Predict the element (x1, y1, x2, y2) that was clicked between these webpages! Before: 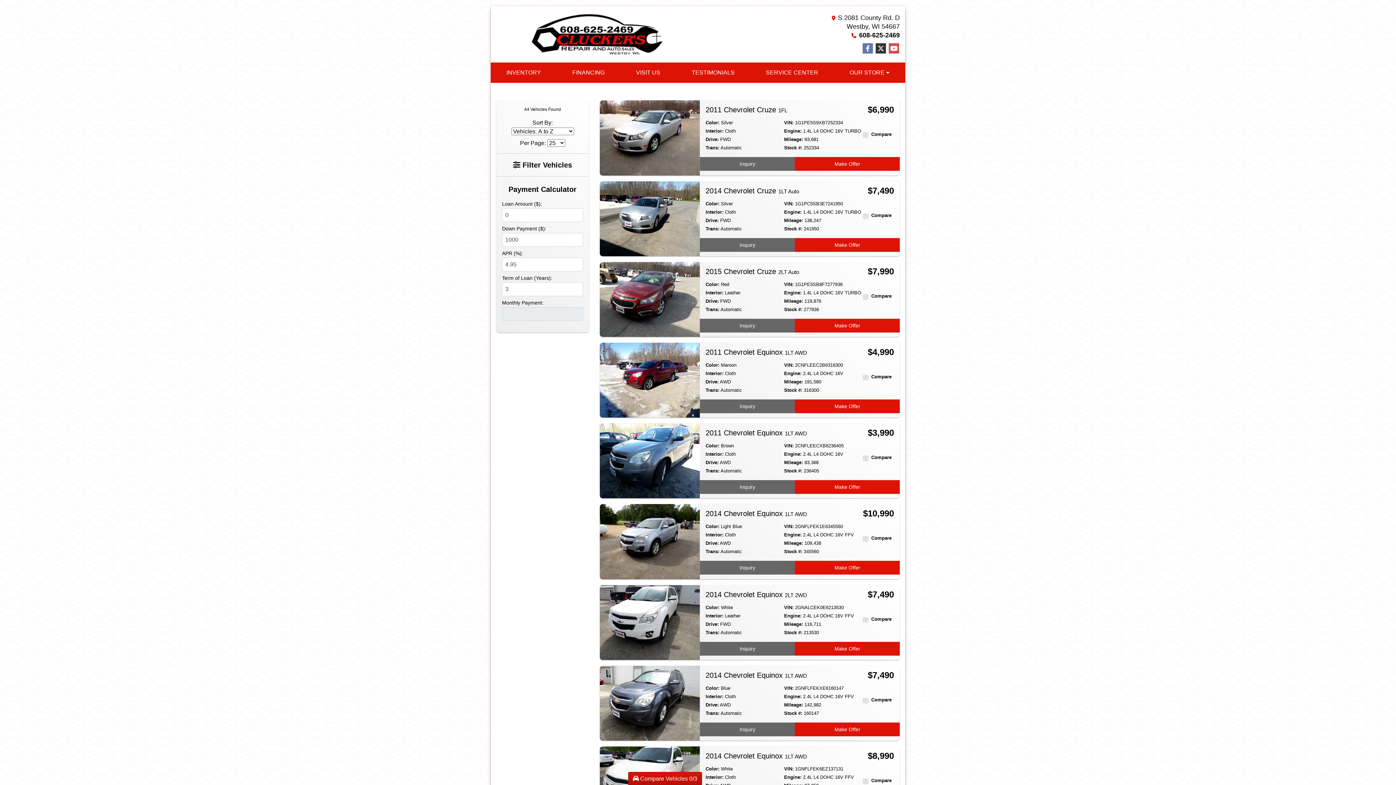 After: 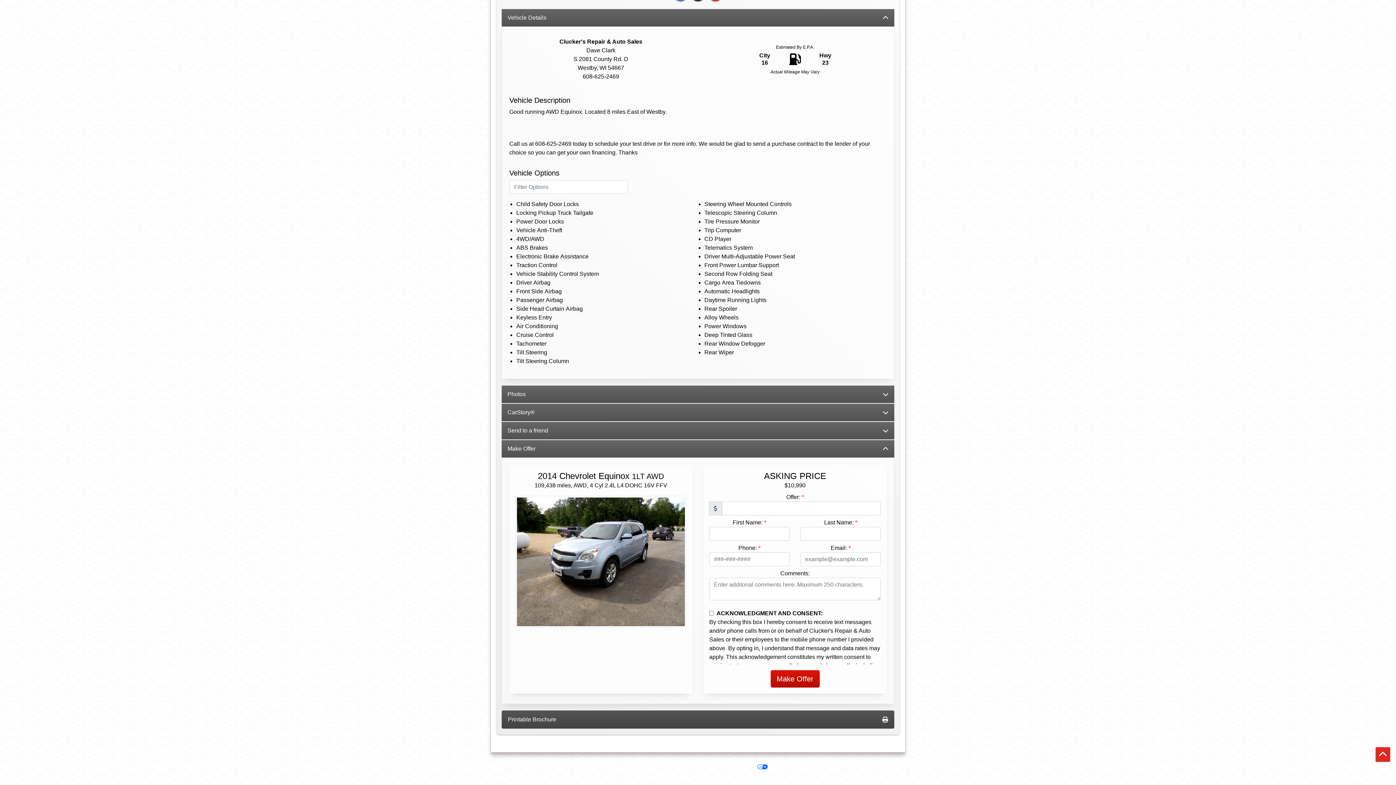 Action: bbox: (794, 561, 899, 575) label: 2014 Chevrolet Equinox 1LT AWD